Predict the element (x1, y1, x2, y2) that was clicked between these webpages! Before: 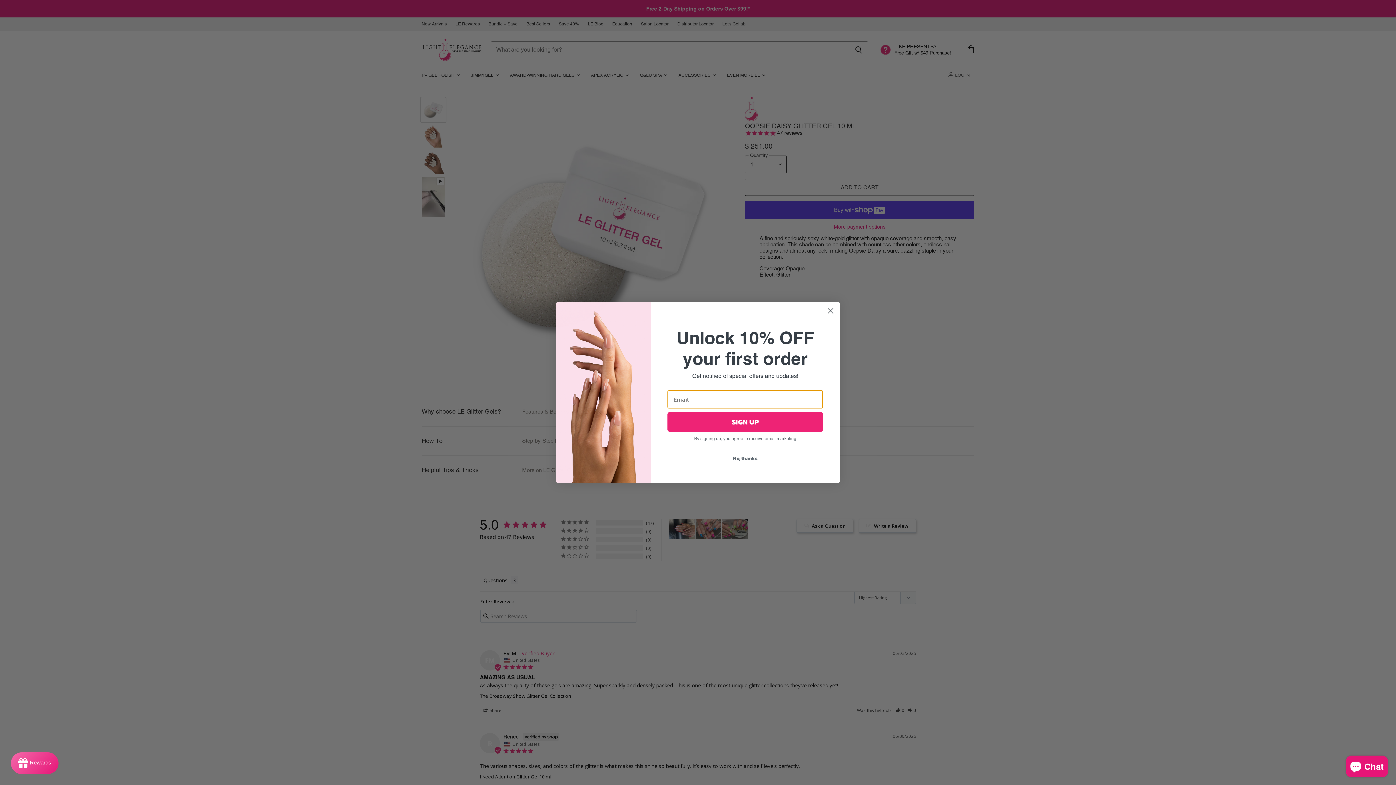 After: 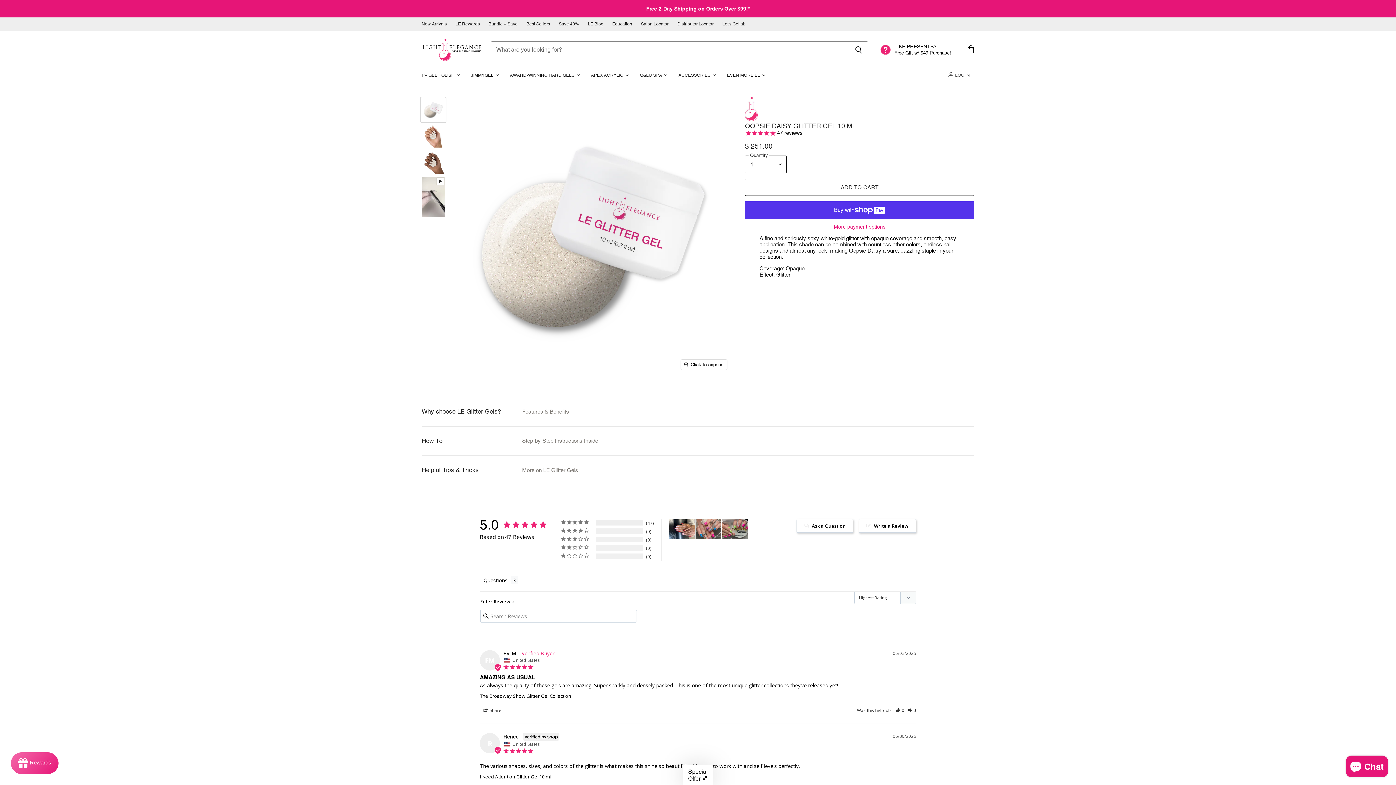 Action: label: Close dialog bbox: (824, 304, 837, 317)